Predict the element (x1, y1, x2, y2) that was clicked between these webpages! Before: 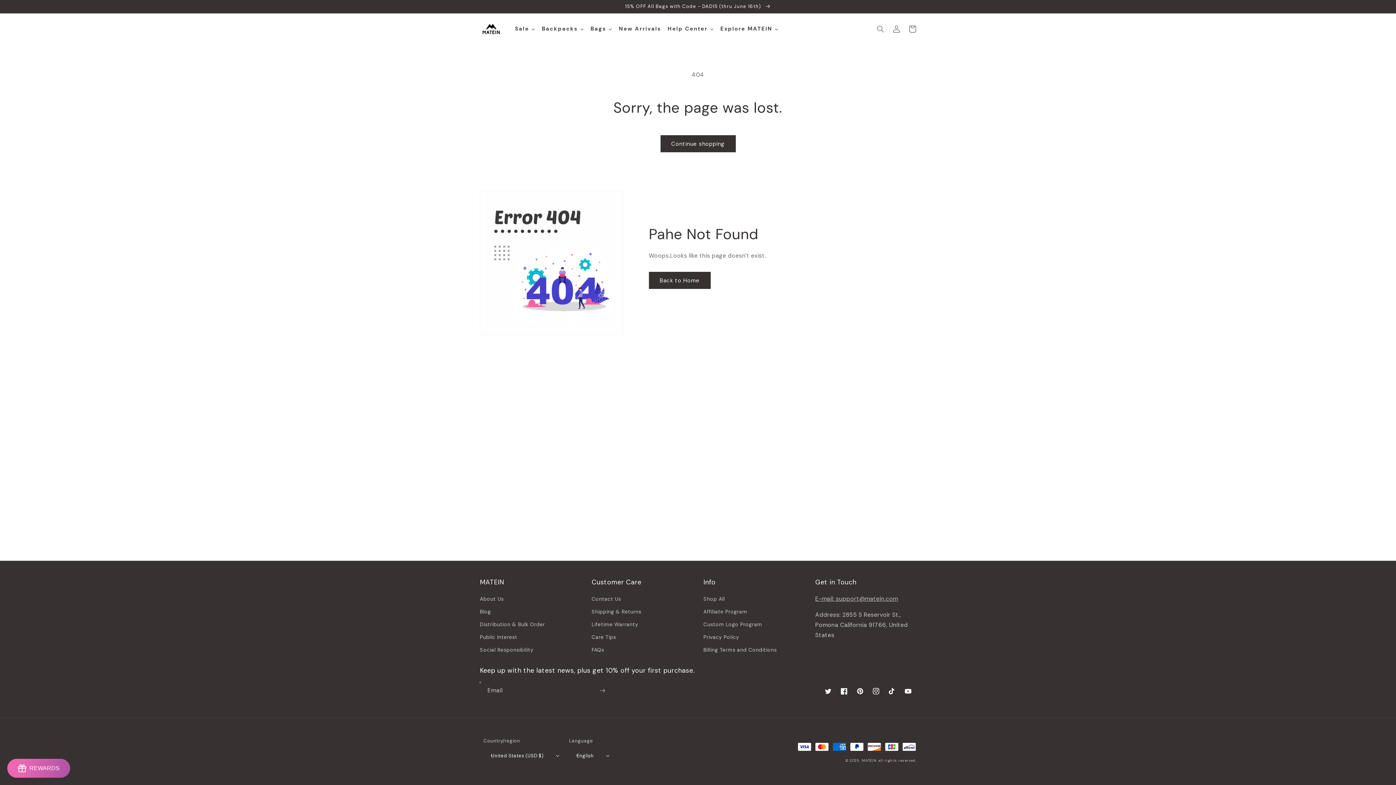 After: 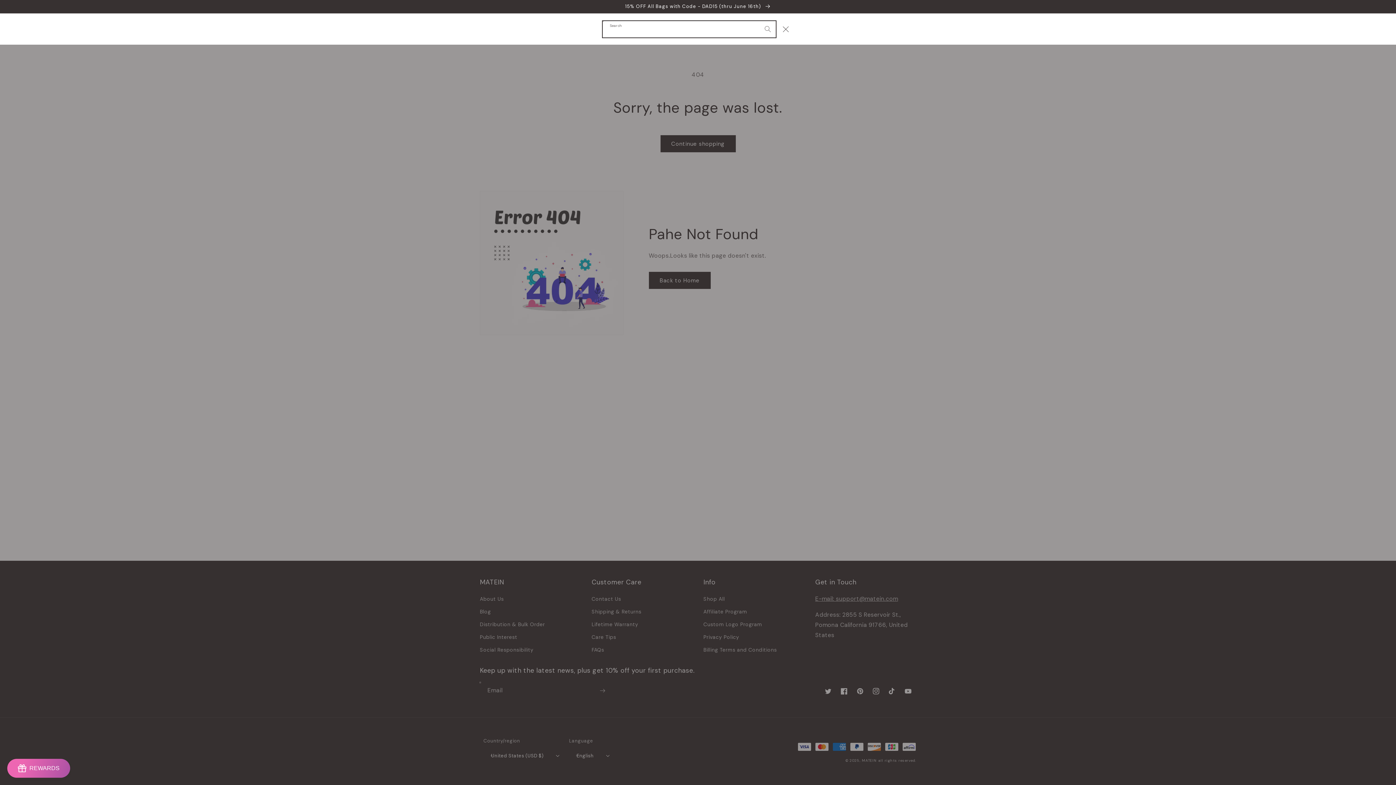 Action: bbox: (872, 20, 888, 36) label: Search